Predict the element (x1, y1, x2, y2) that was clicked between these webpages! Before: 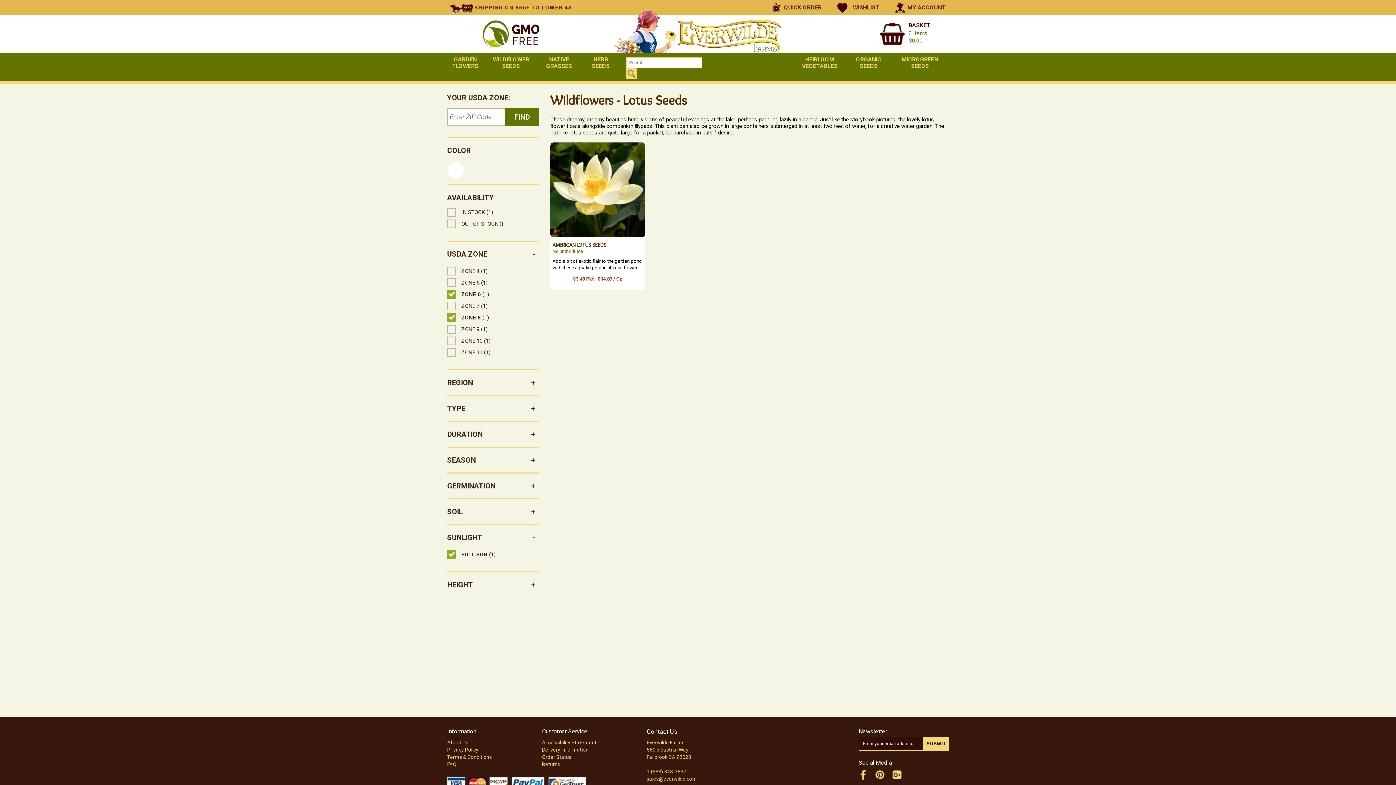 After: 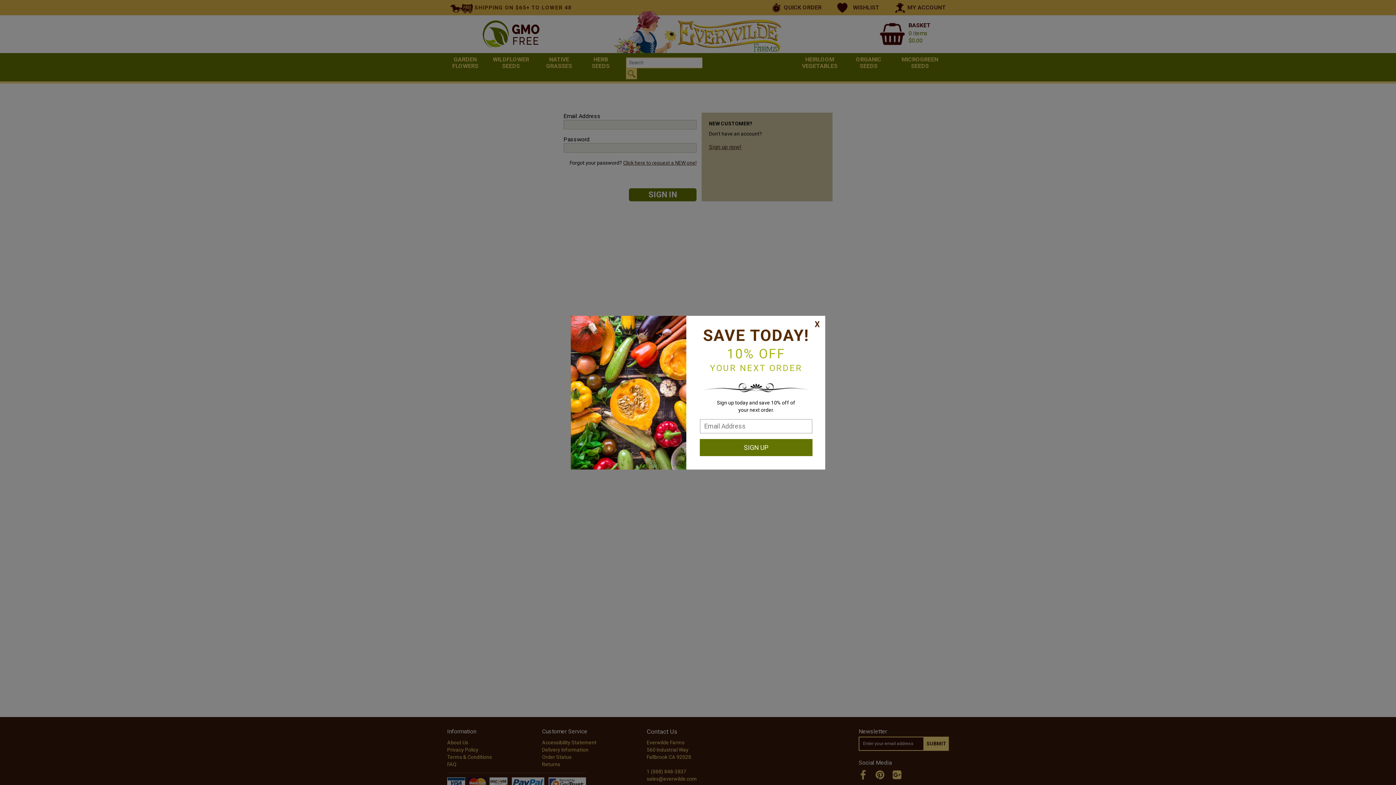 Action: bbox: (837, 0, 879, 15) label: WISHLIST